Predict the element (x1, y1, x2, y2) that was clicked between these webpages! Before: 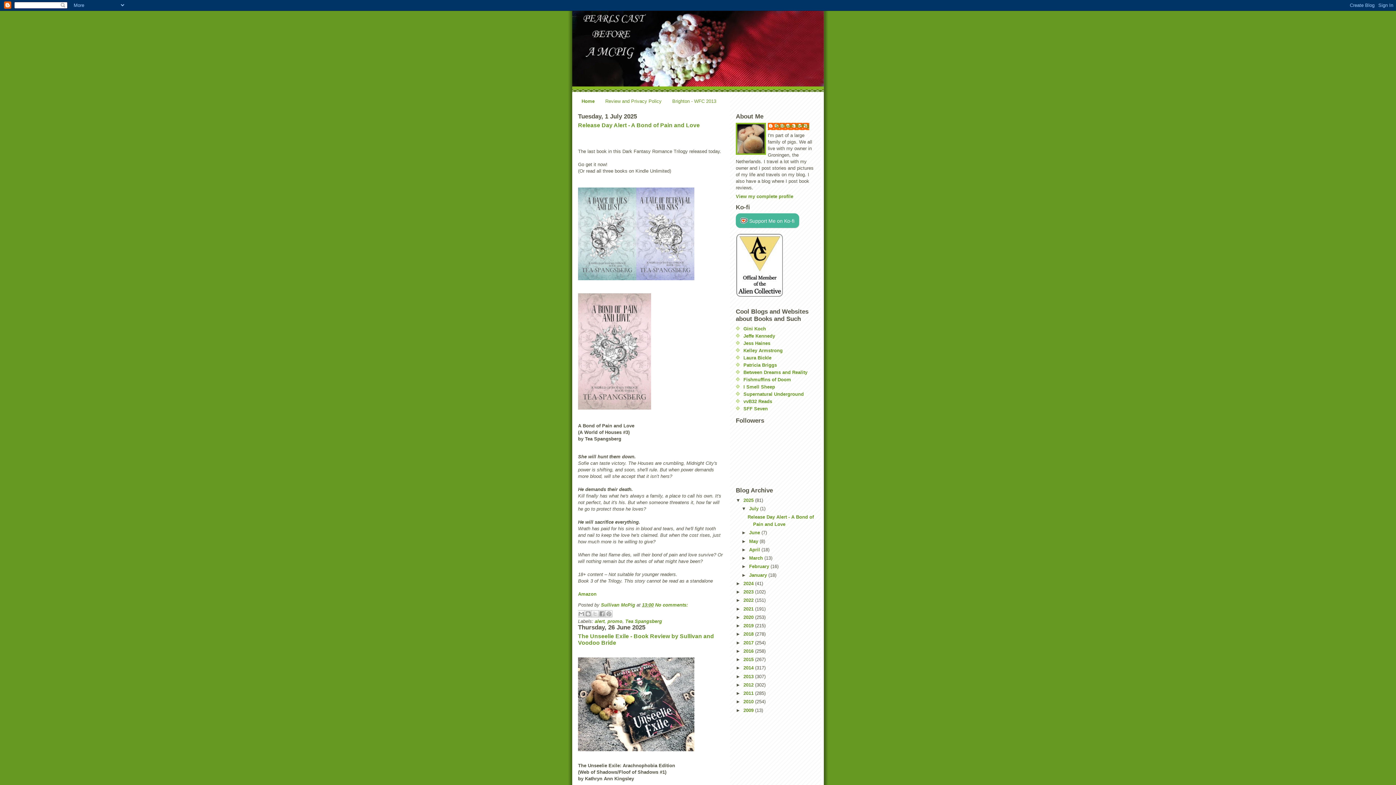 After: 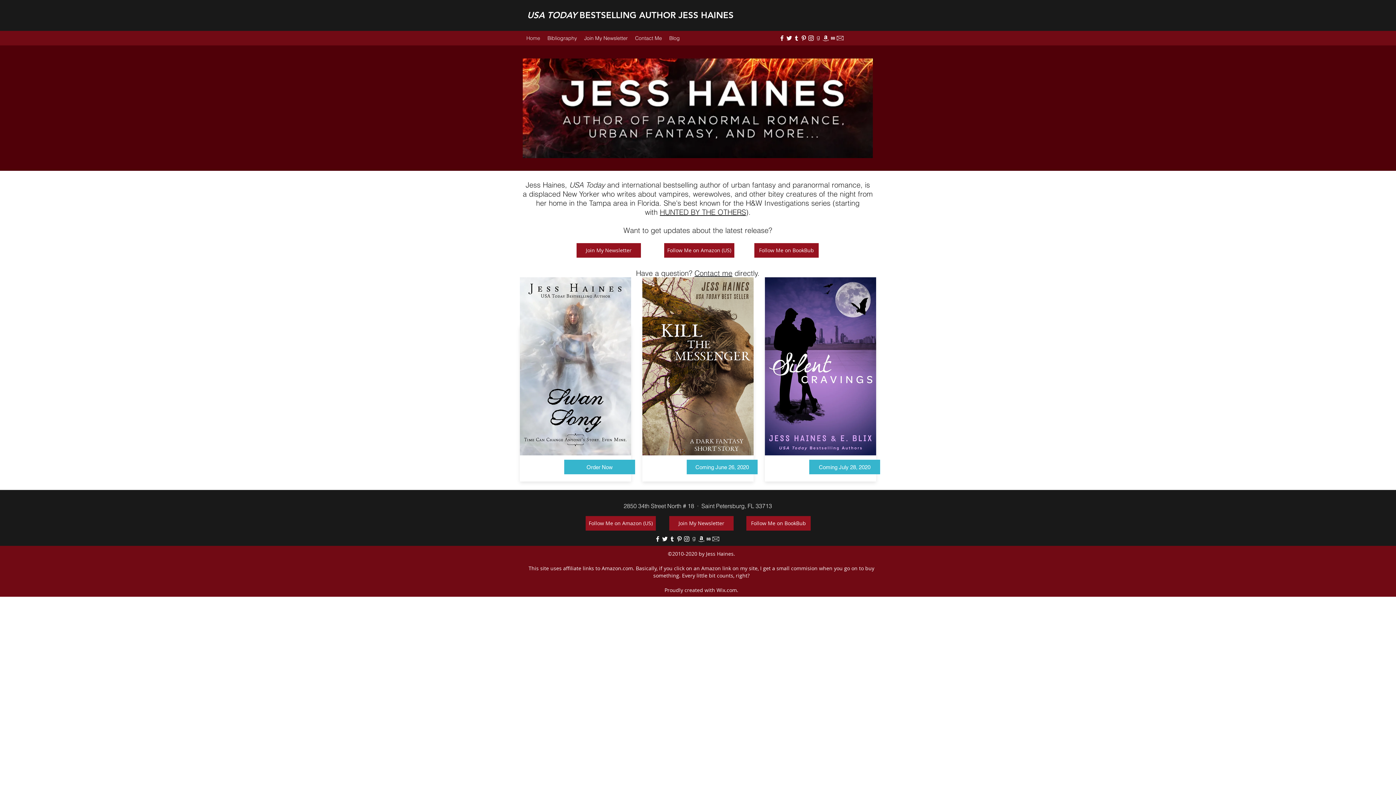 Action: label: Jess Haines bbox: (743, 340, 770, 346)